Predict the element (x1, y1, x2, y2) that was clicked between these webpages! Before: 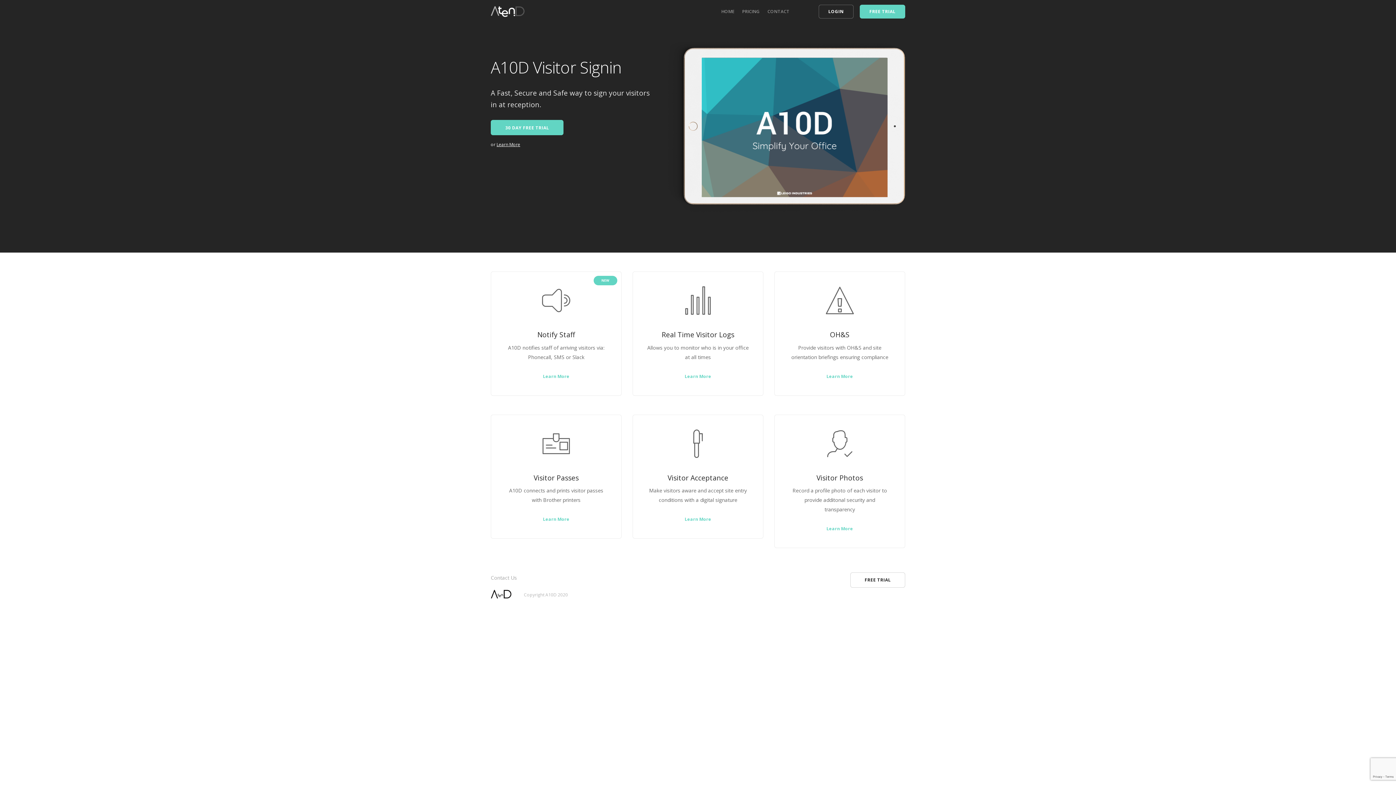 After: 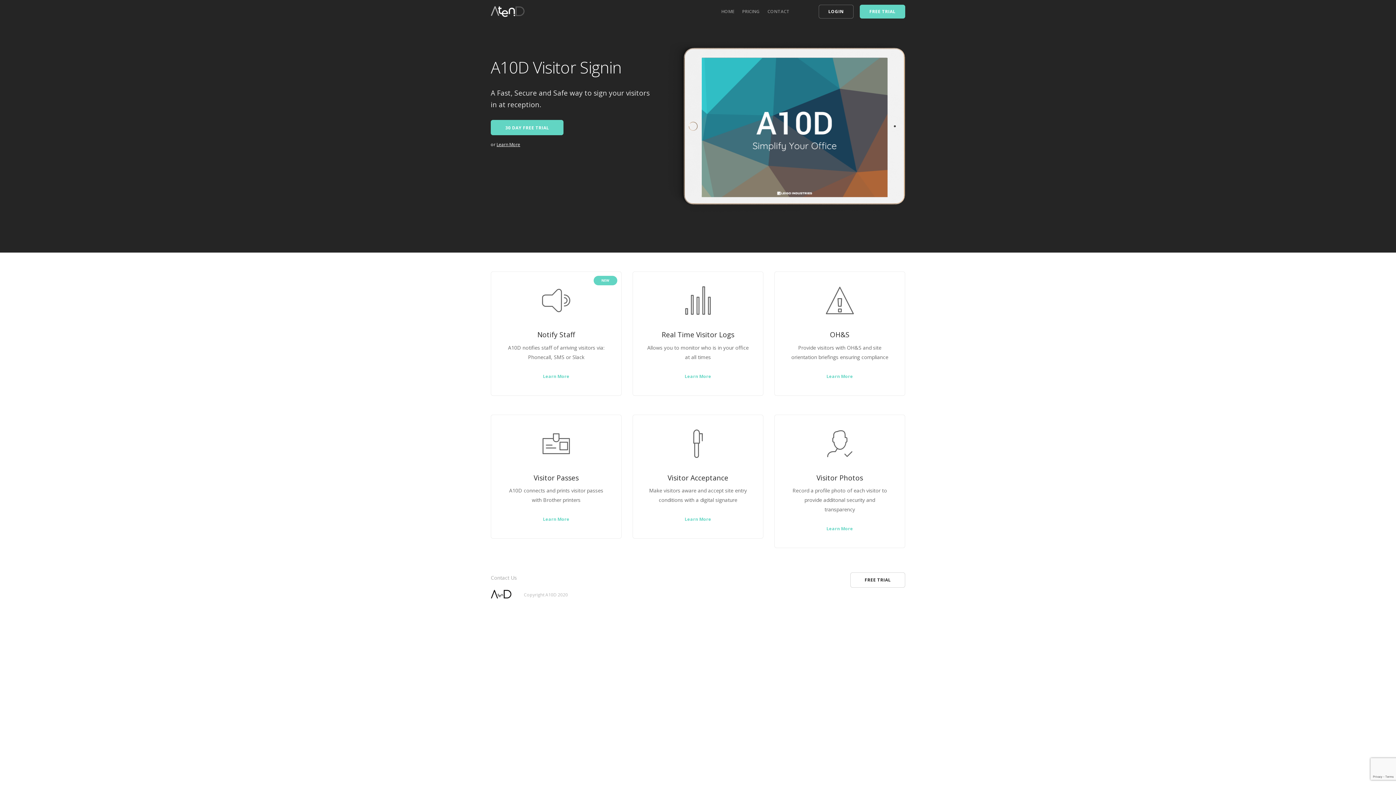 Action: bbox: (496, 141, 520, 147) label: Learn More